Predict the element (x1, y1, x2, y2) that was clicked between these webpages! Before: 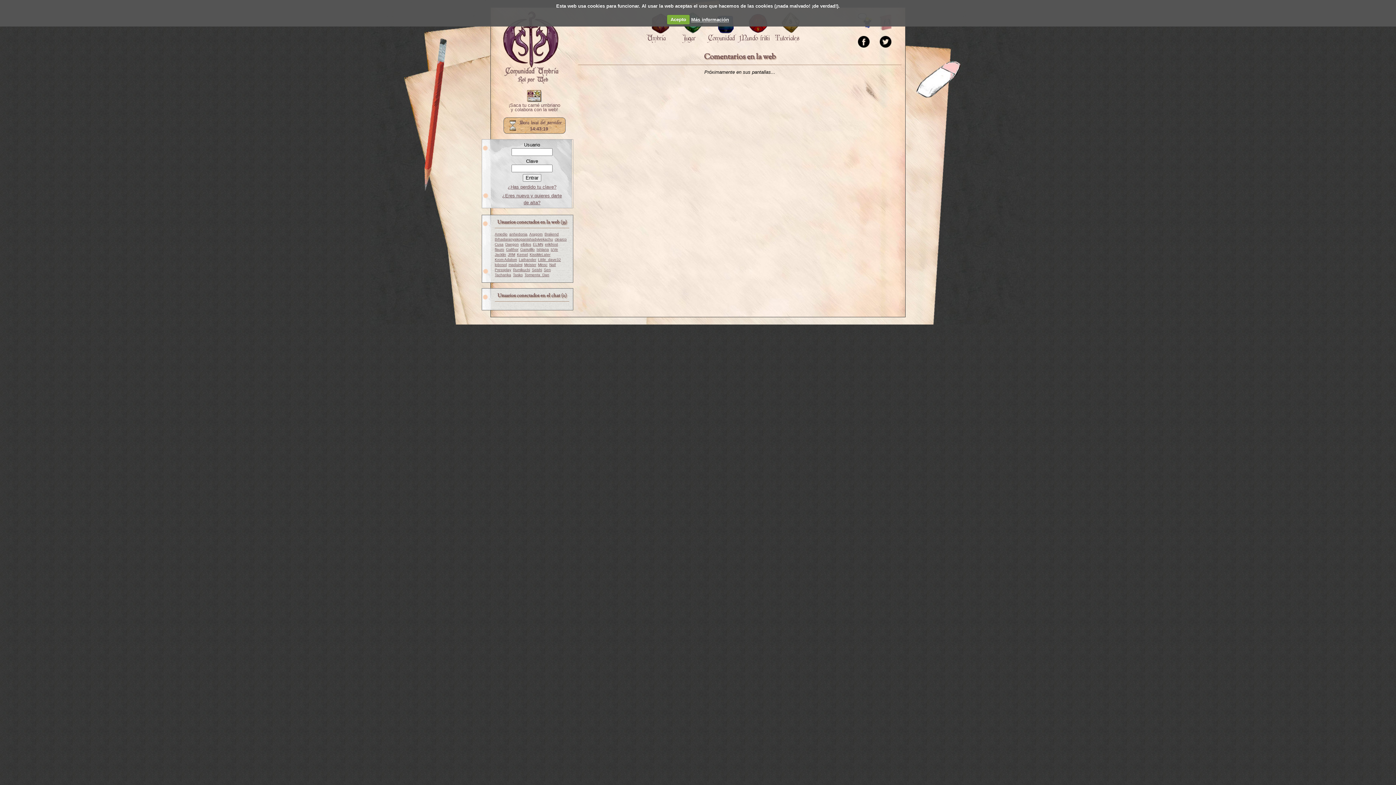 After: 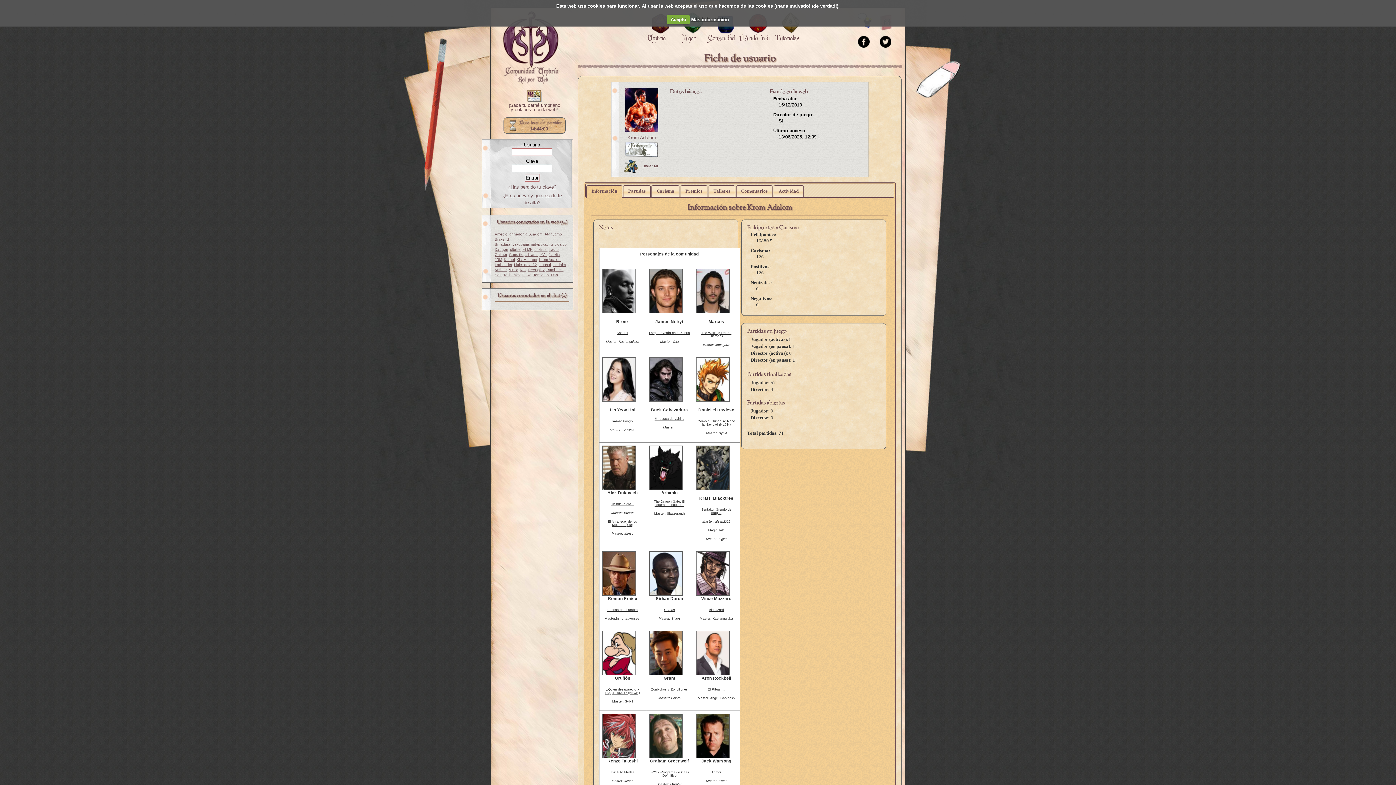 Action: label: Krom Adalom bbox: (494, 257, 517, 261)